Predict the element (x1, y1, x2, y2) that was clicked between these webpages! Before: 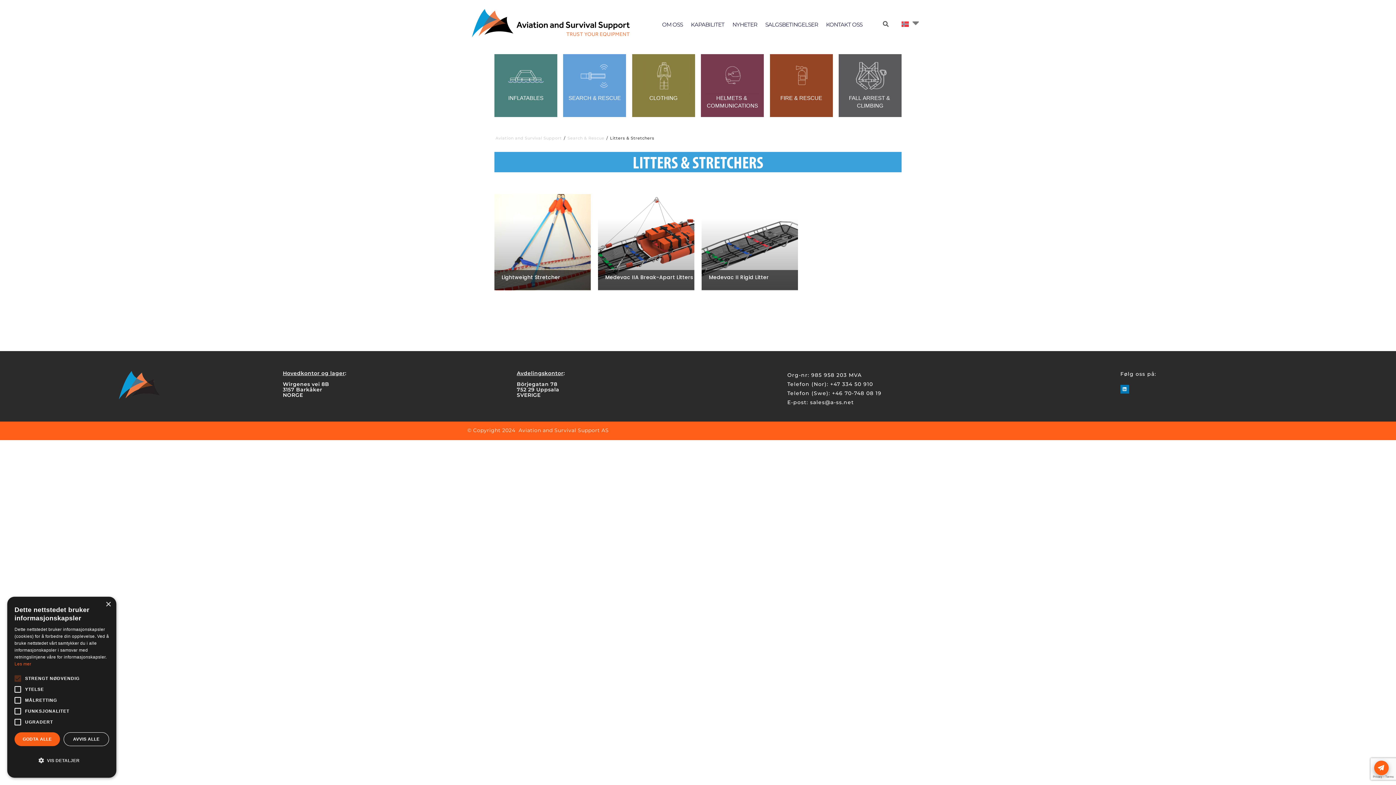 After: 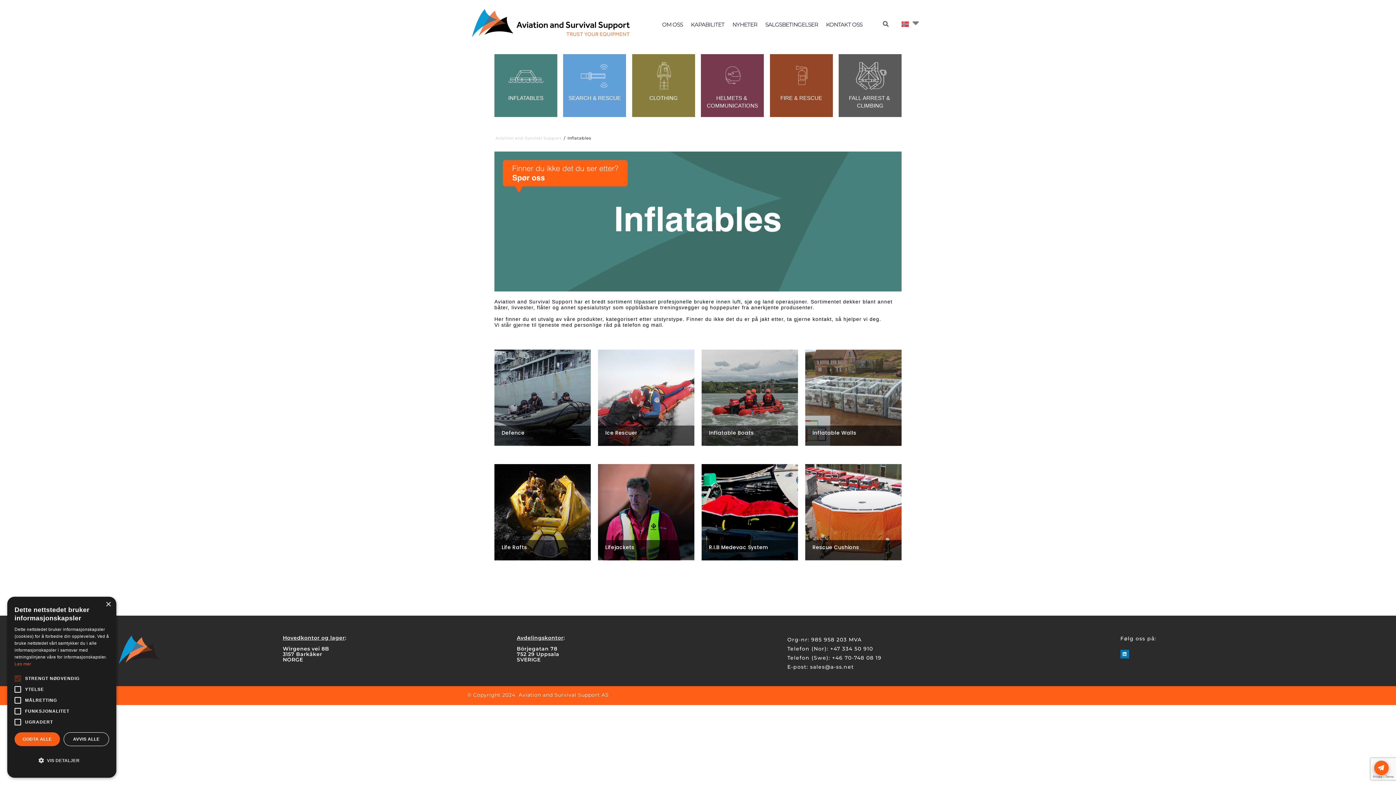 Action: bbox: (494, 54, 557, 117) label: INFLATABLES